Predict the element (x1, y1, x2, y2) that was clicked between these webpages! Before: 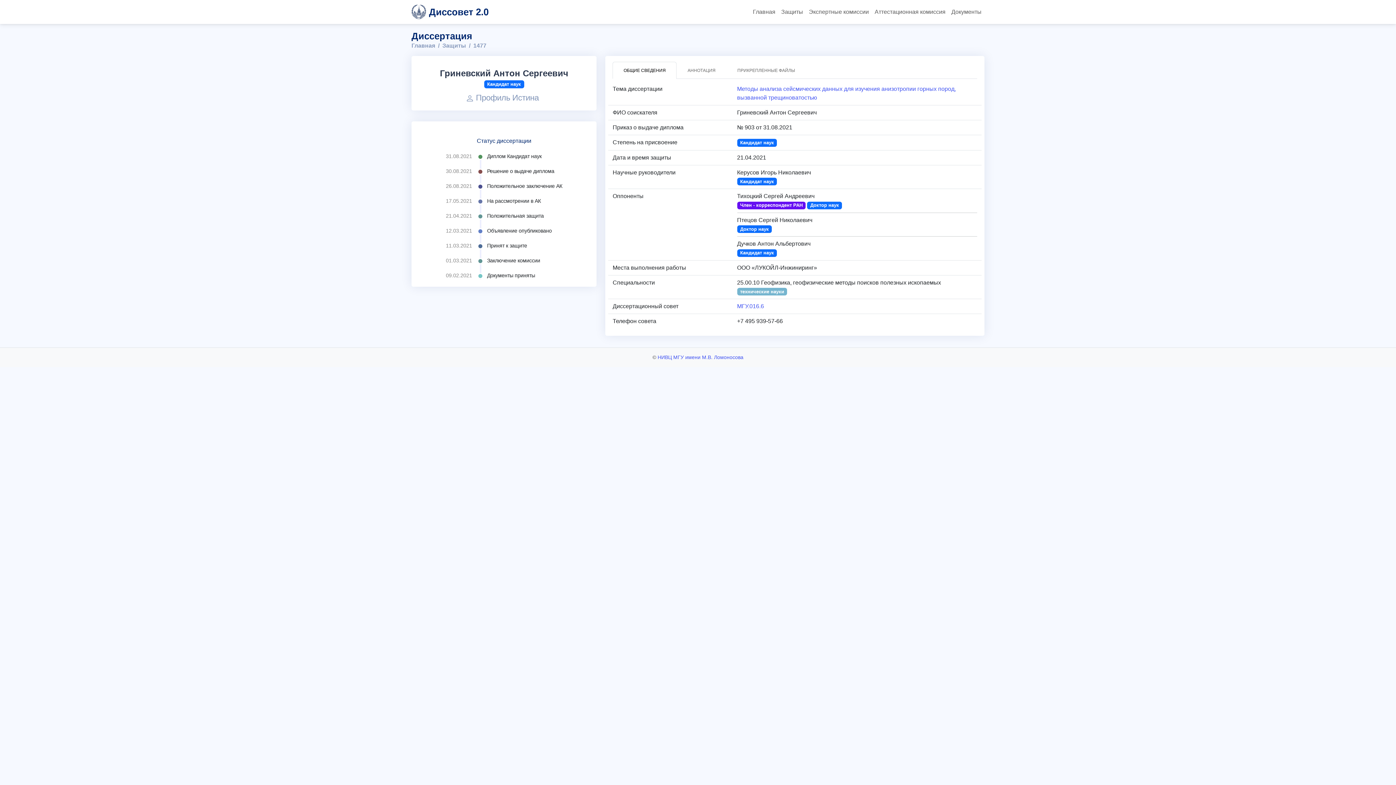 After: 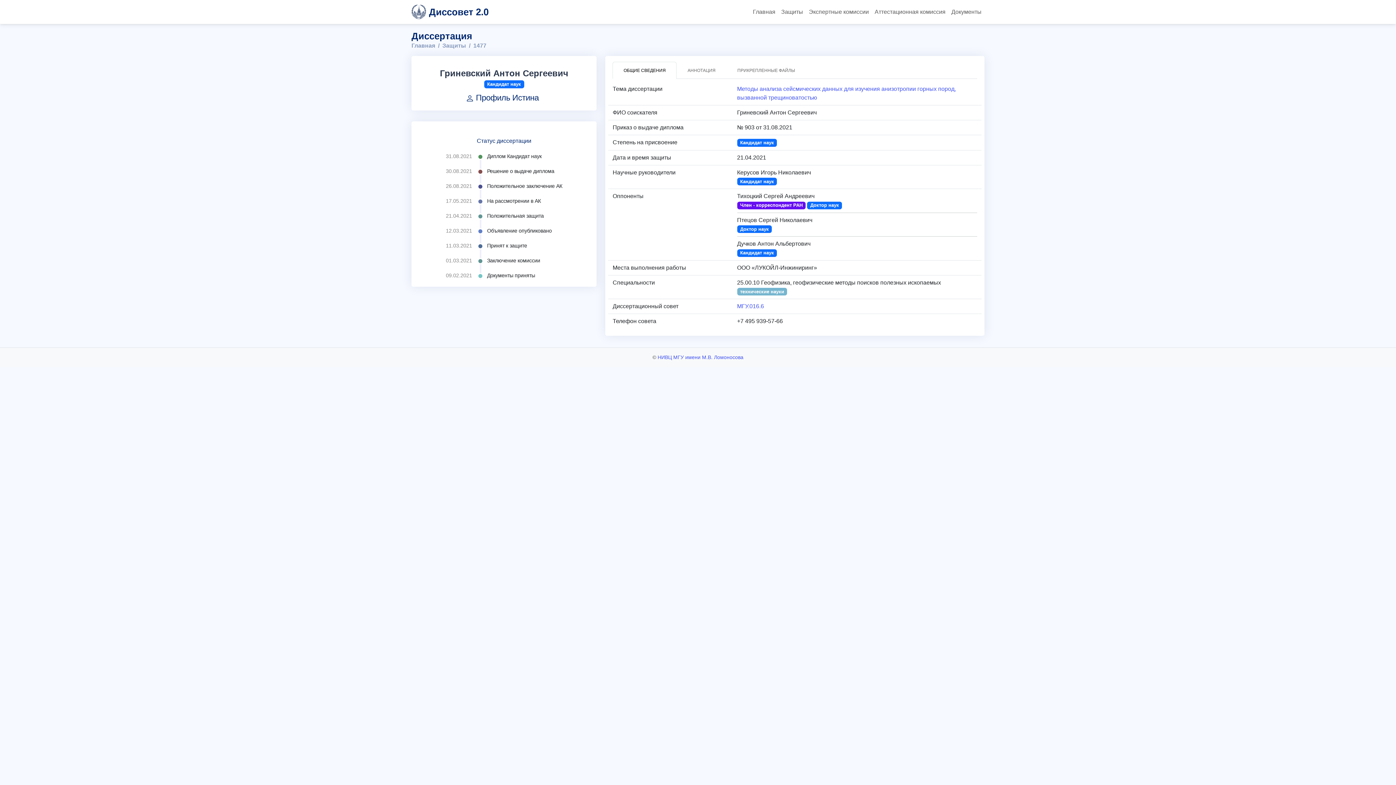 Action: label:  Профиль Истина bbox: (465, 94, 538, 102)